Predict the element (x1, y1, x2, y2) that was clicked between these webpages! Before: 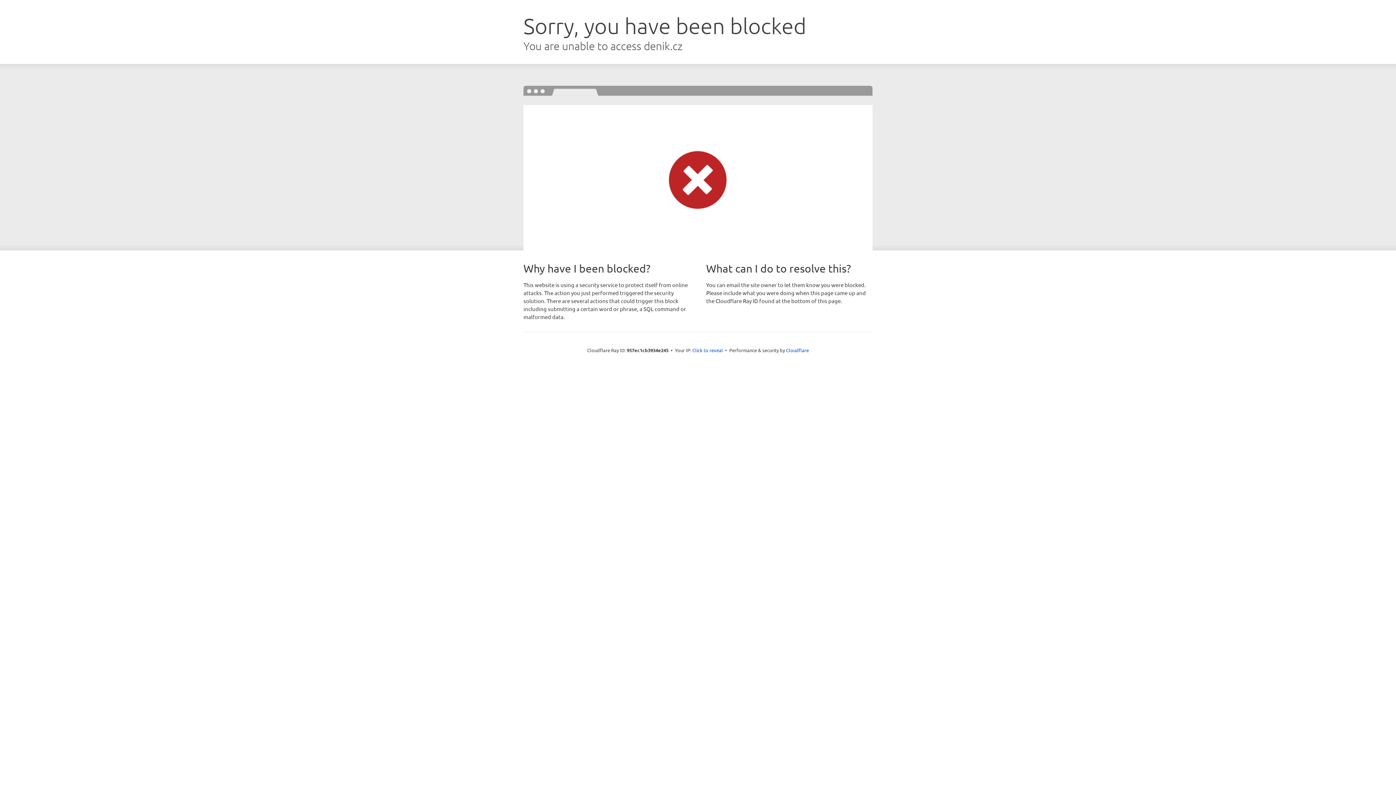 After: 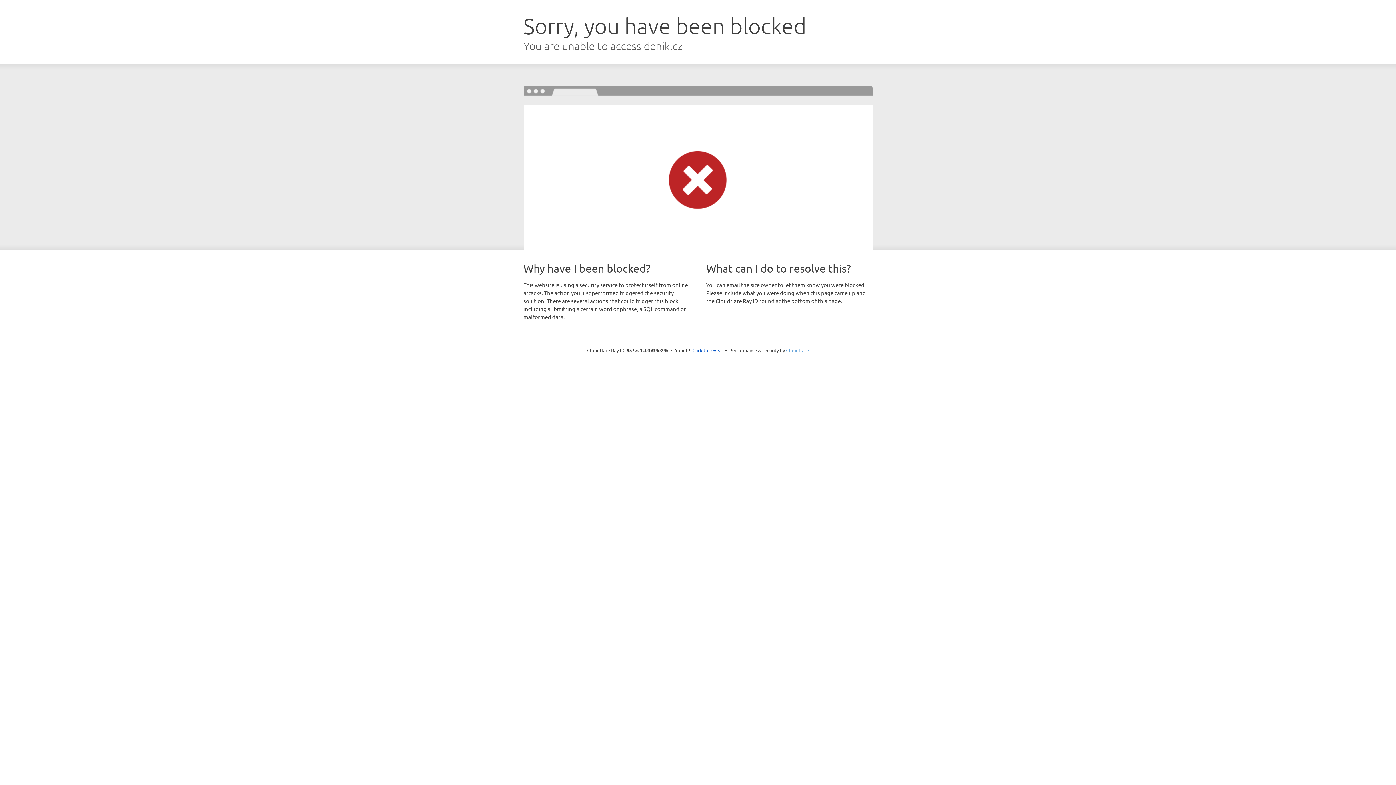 Action: label: Cloudflare bbox: (786, 347, 809, 353)